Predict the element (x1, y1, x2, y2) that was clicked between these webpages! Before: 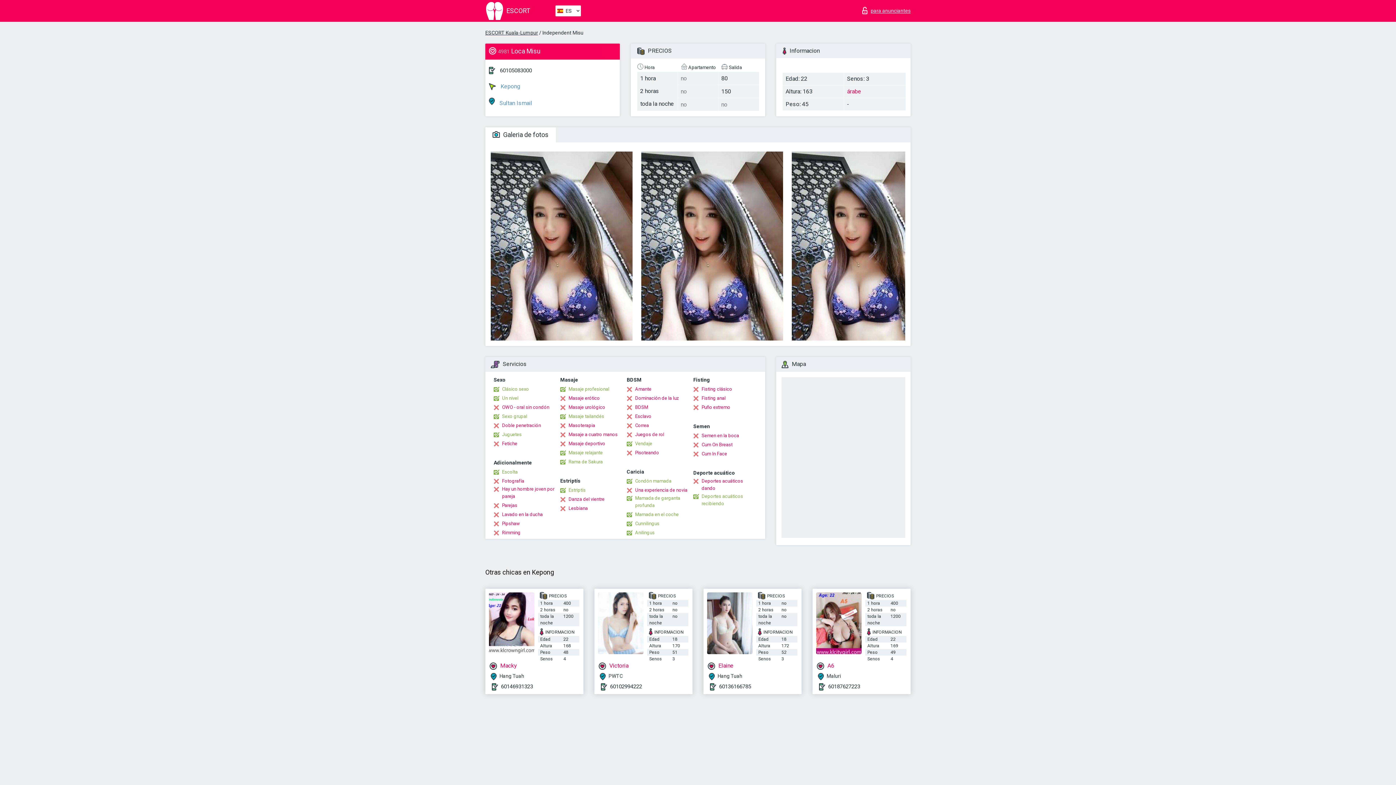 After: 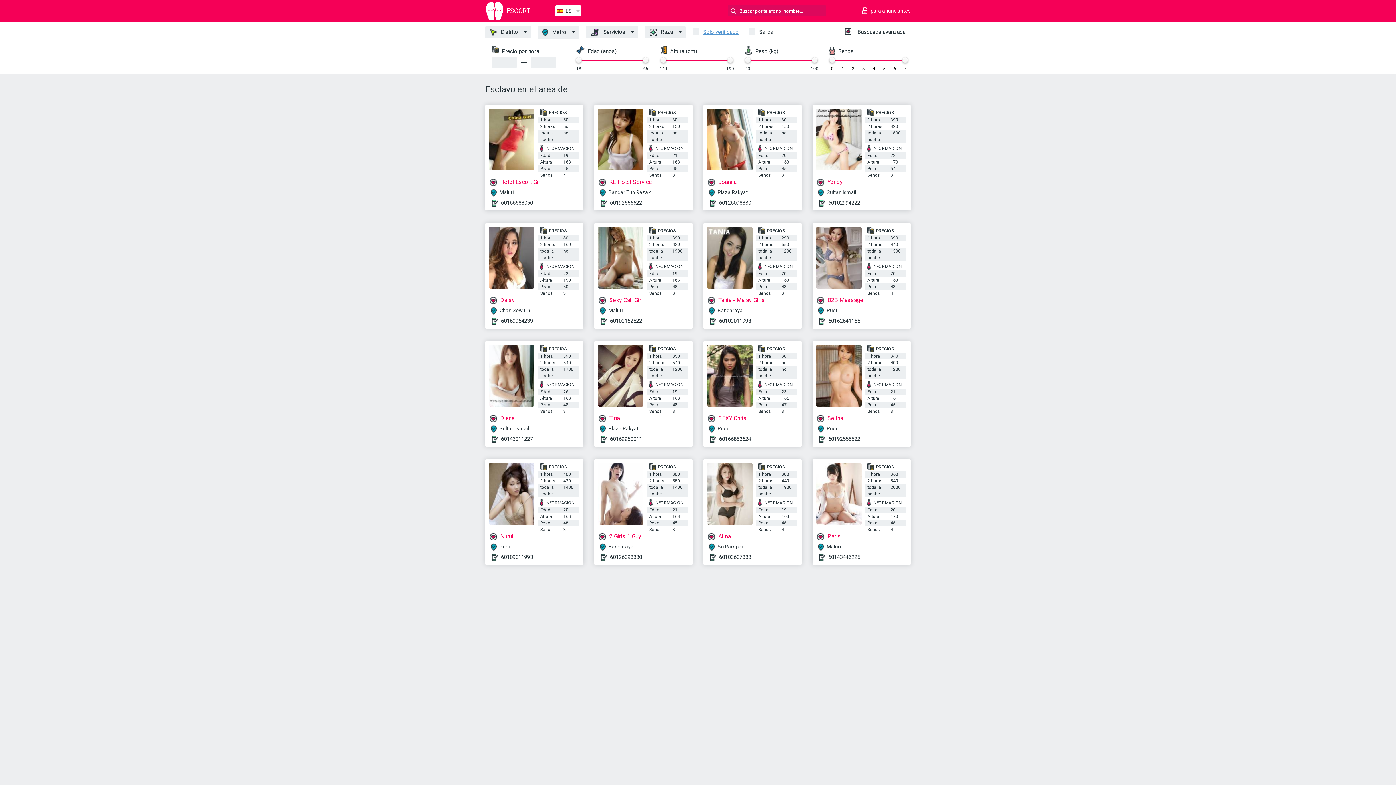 Action: label: Esclavo bbox: (626, 413, 651, 420)